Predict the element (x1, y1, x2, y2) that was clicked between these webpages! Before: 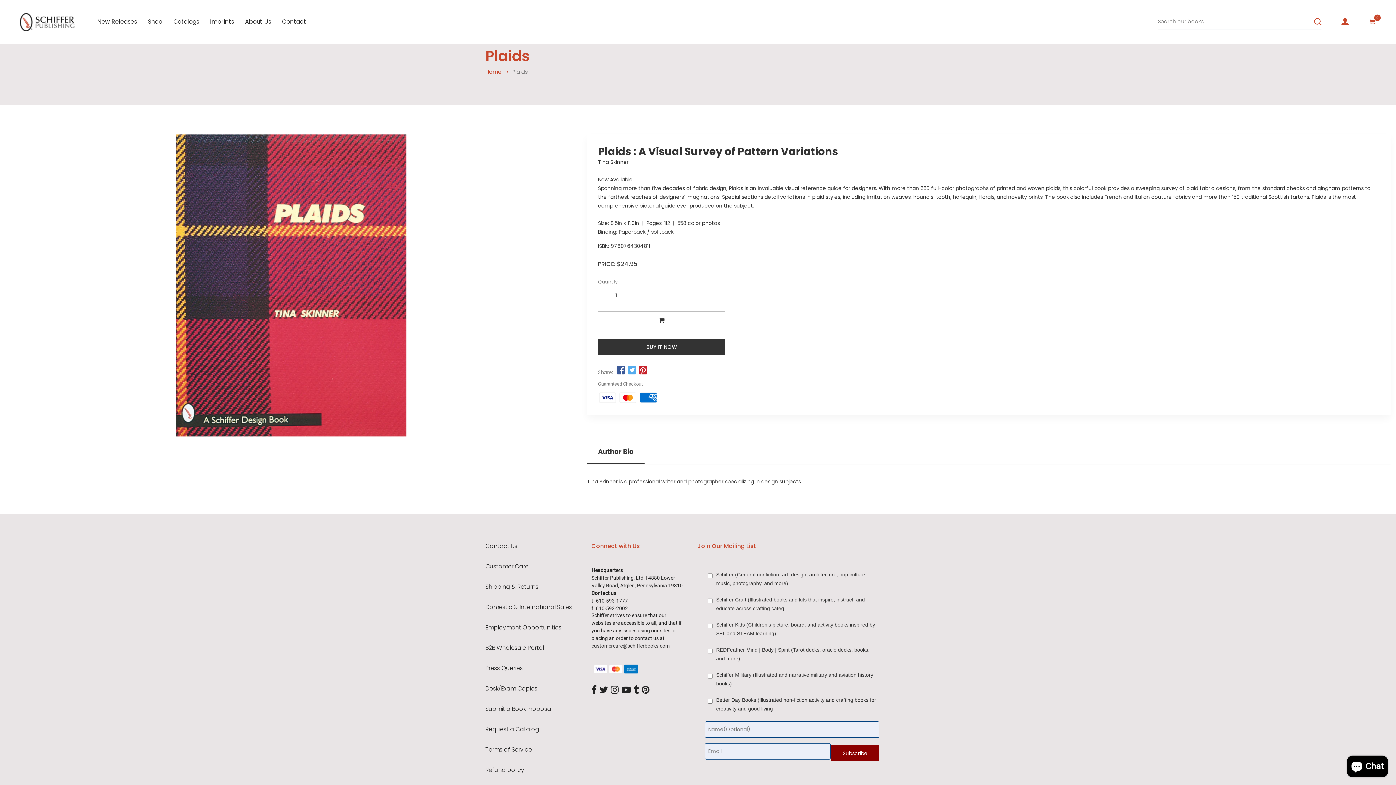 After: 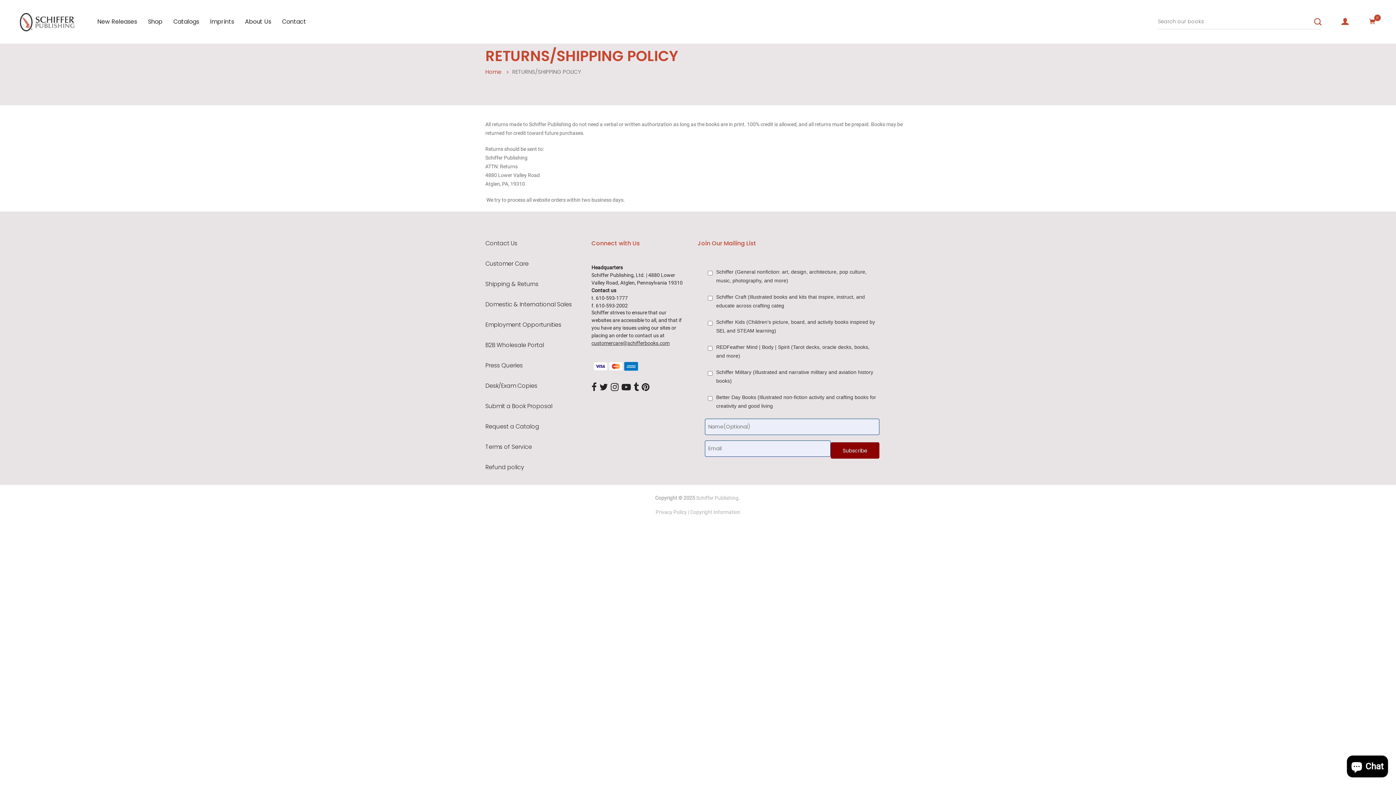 Action: label: Shipping & Returns bbox: (485, 584, 580, 590)